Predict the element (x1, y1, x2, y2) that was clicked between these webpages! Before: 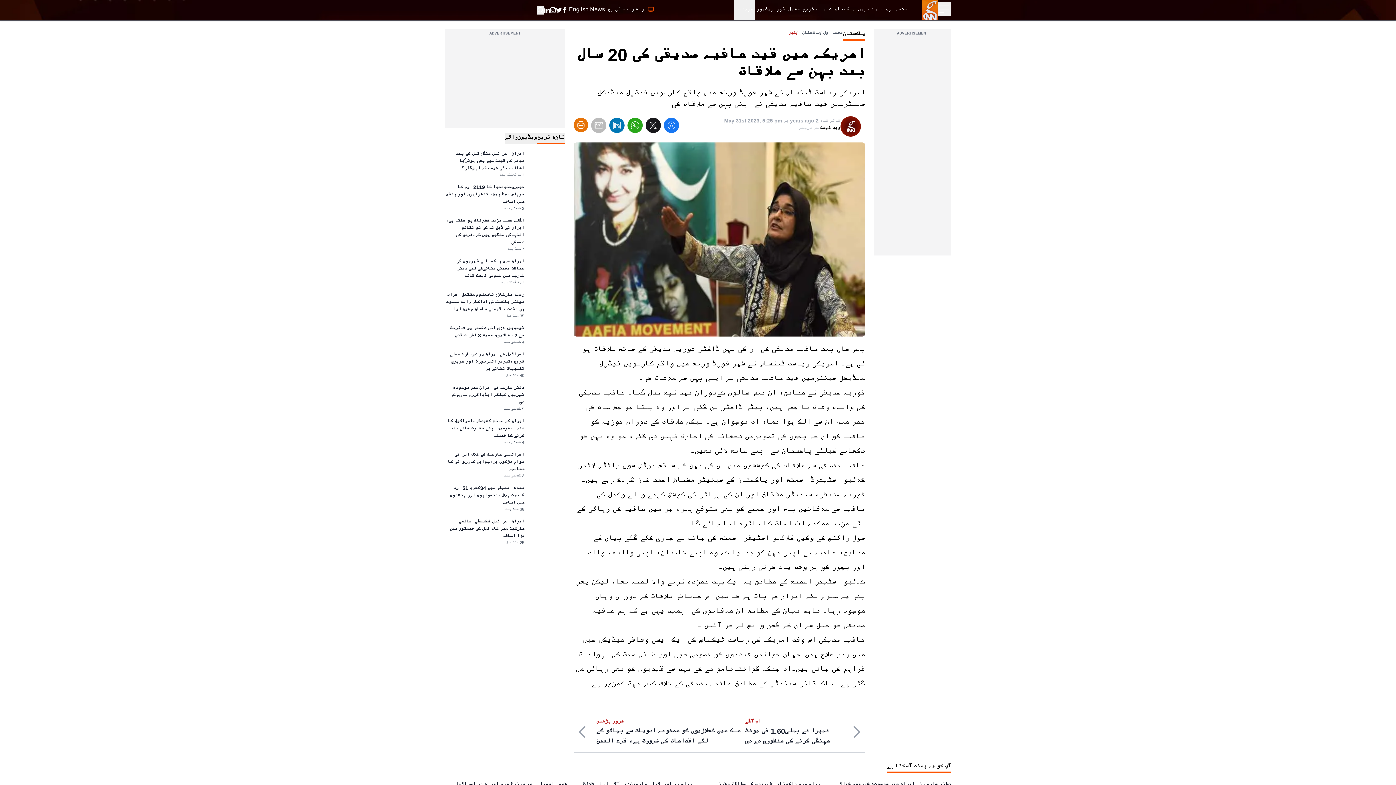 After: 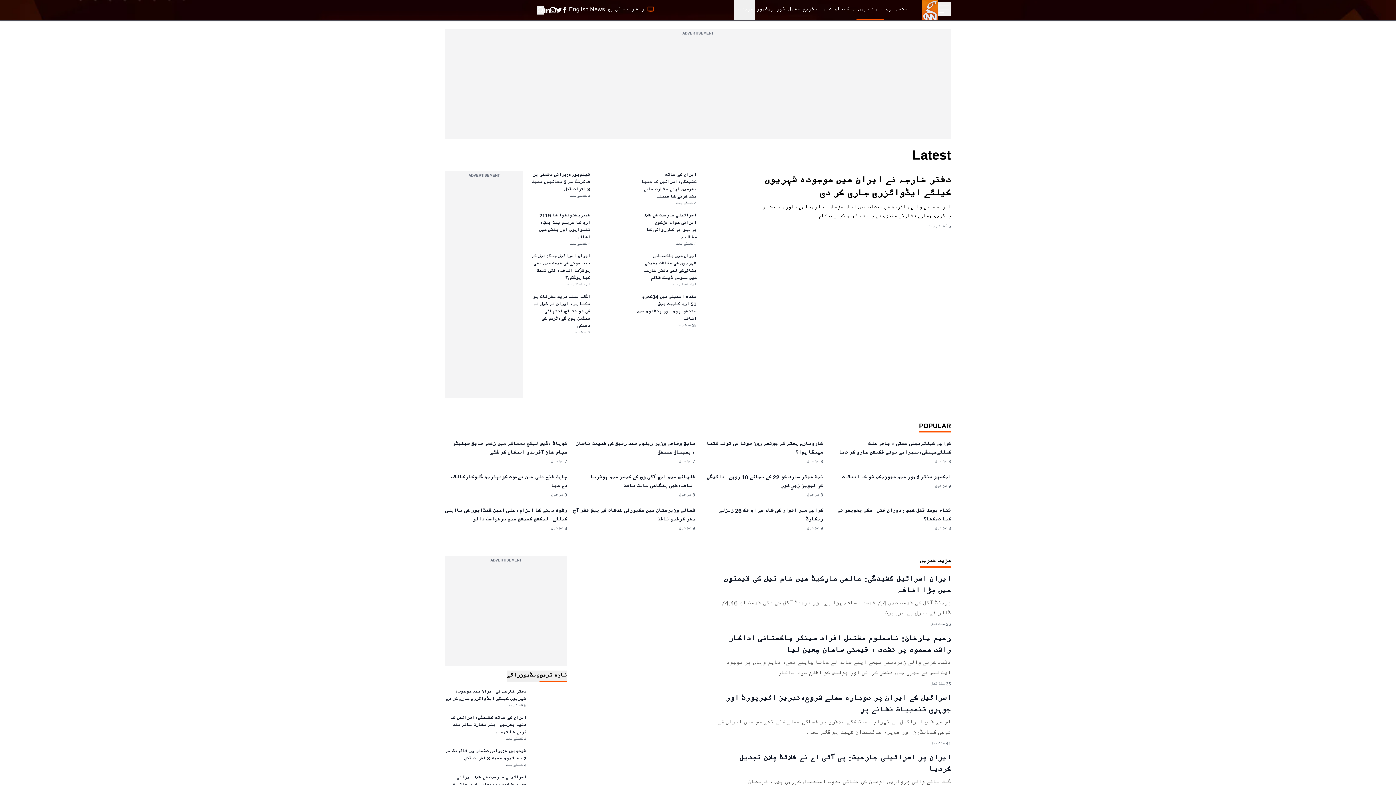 Action: label: تازہ ترین bbox: (856, 0, 884, 20)